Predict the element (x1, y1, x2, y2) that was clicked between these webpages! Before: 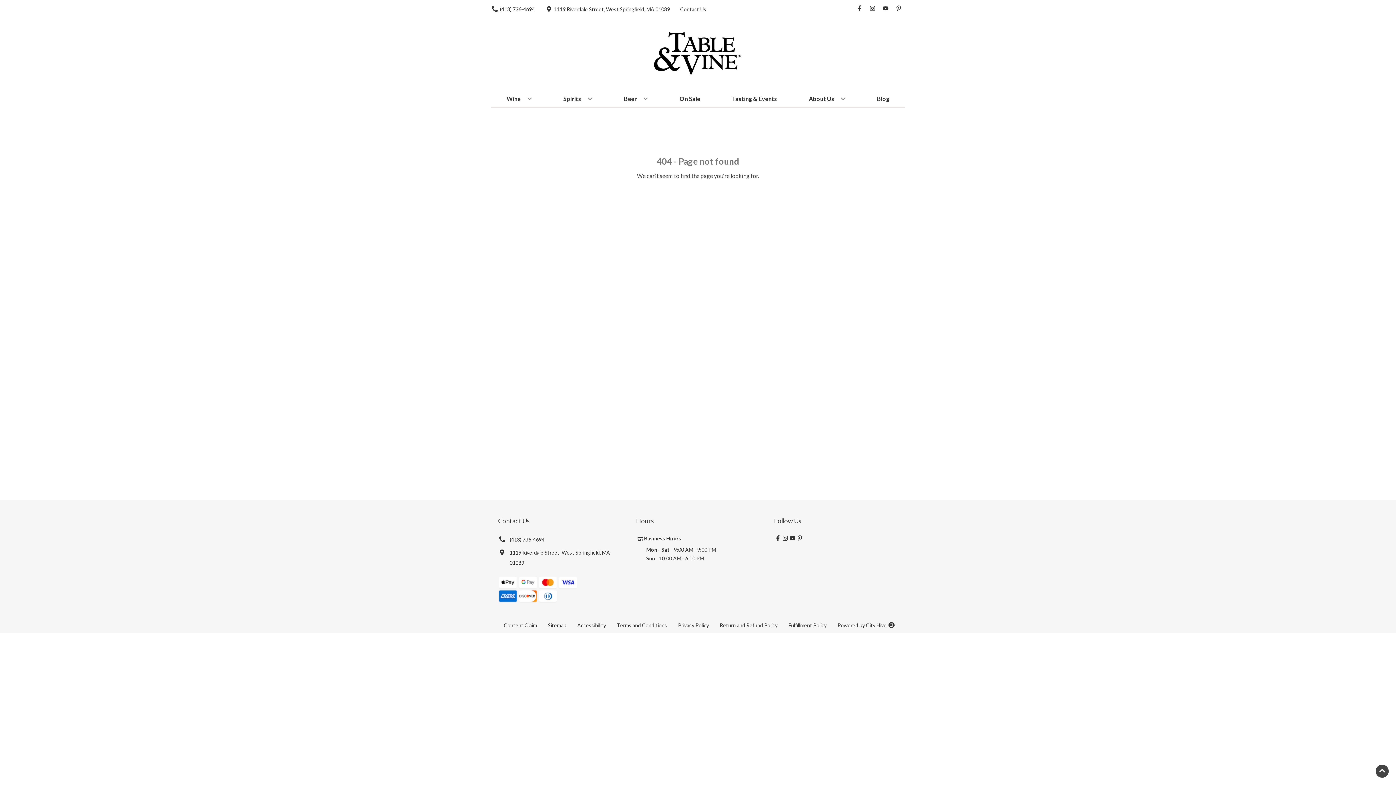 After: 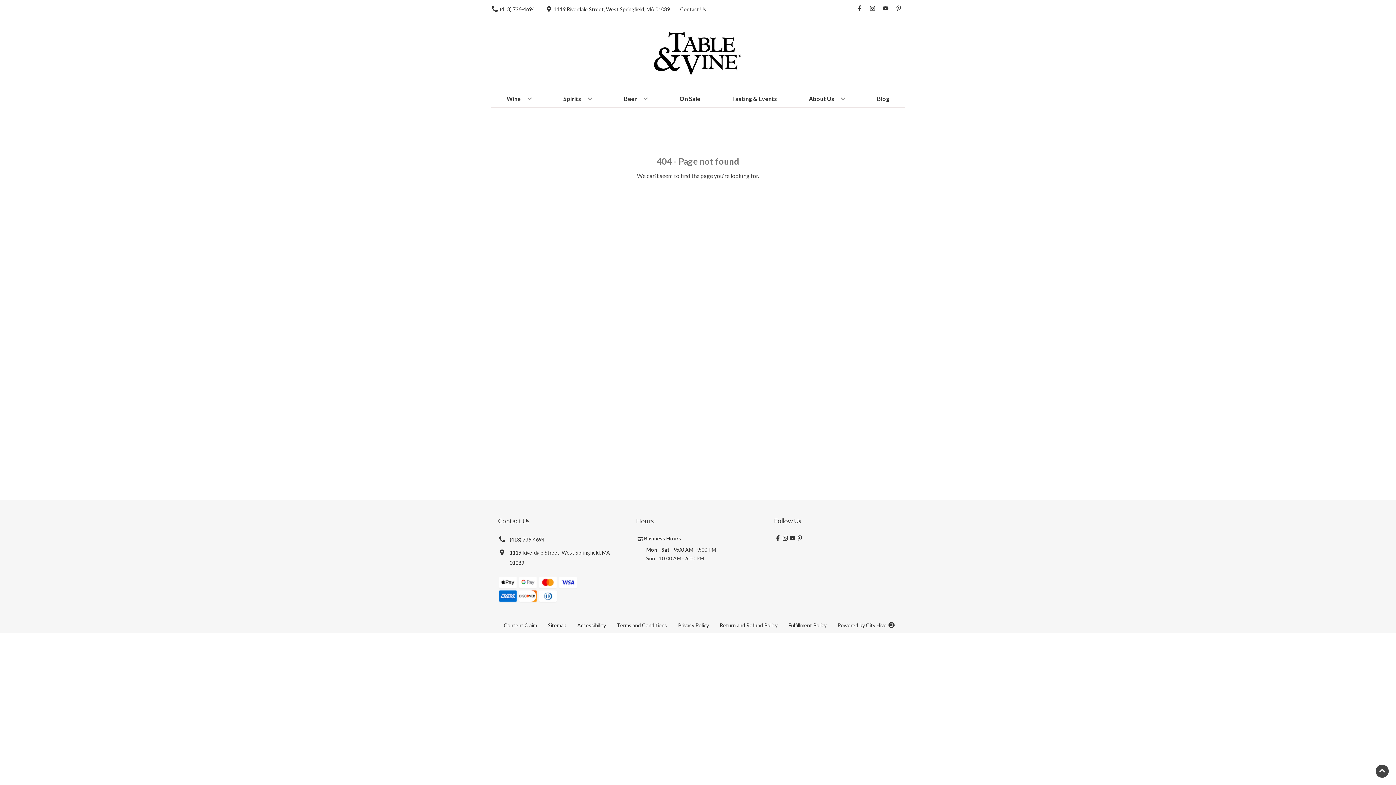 Action: label: (413) 736-4694 bbox: (498, 534, 544, 545)